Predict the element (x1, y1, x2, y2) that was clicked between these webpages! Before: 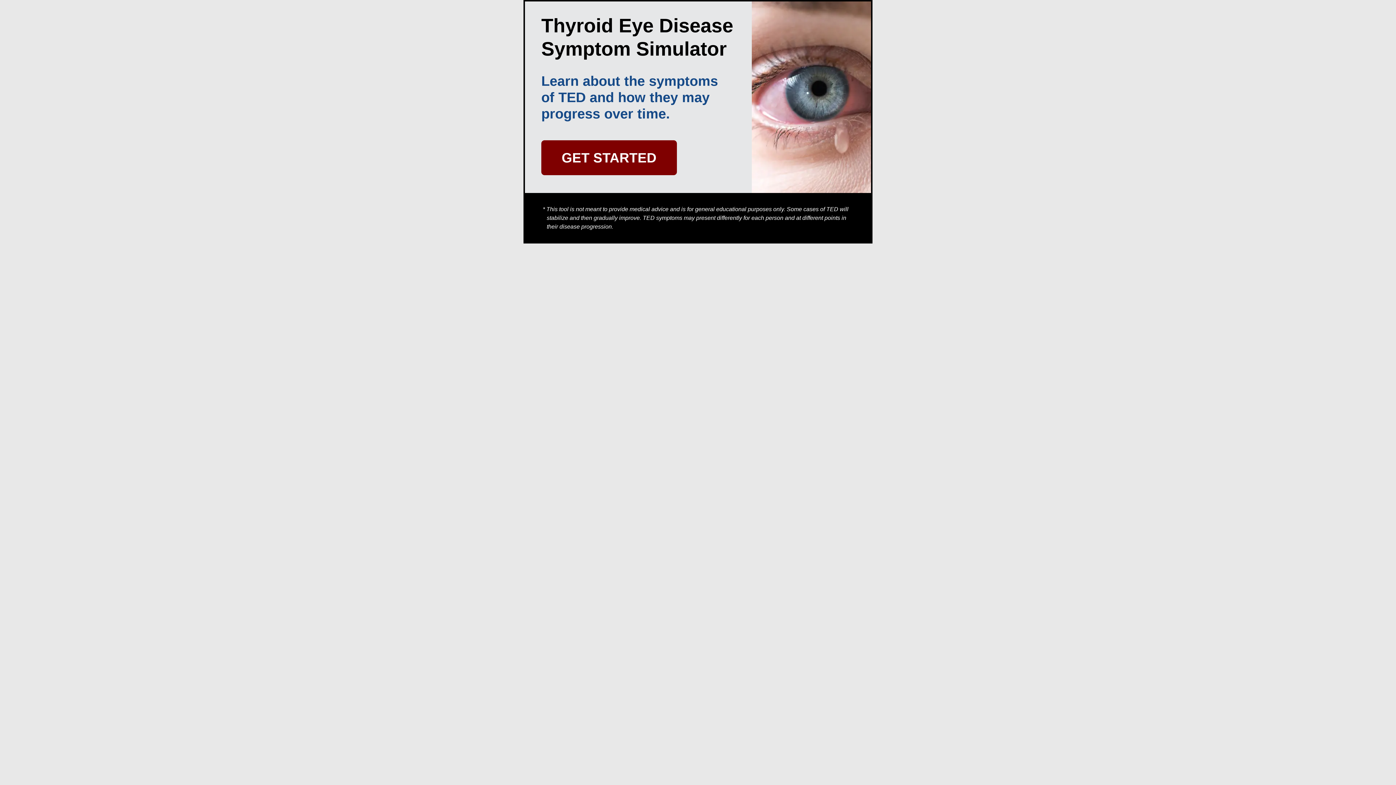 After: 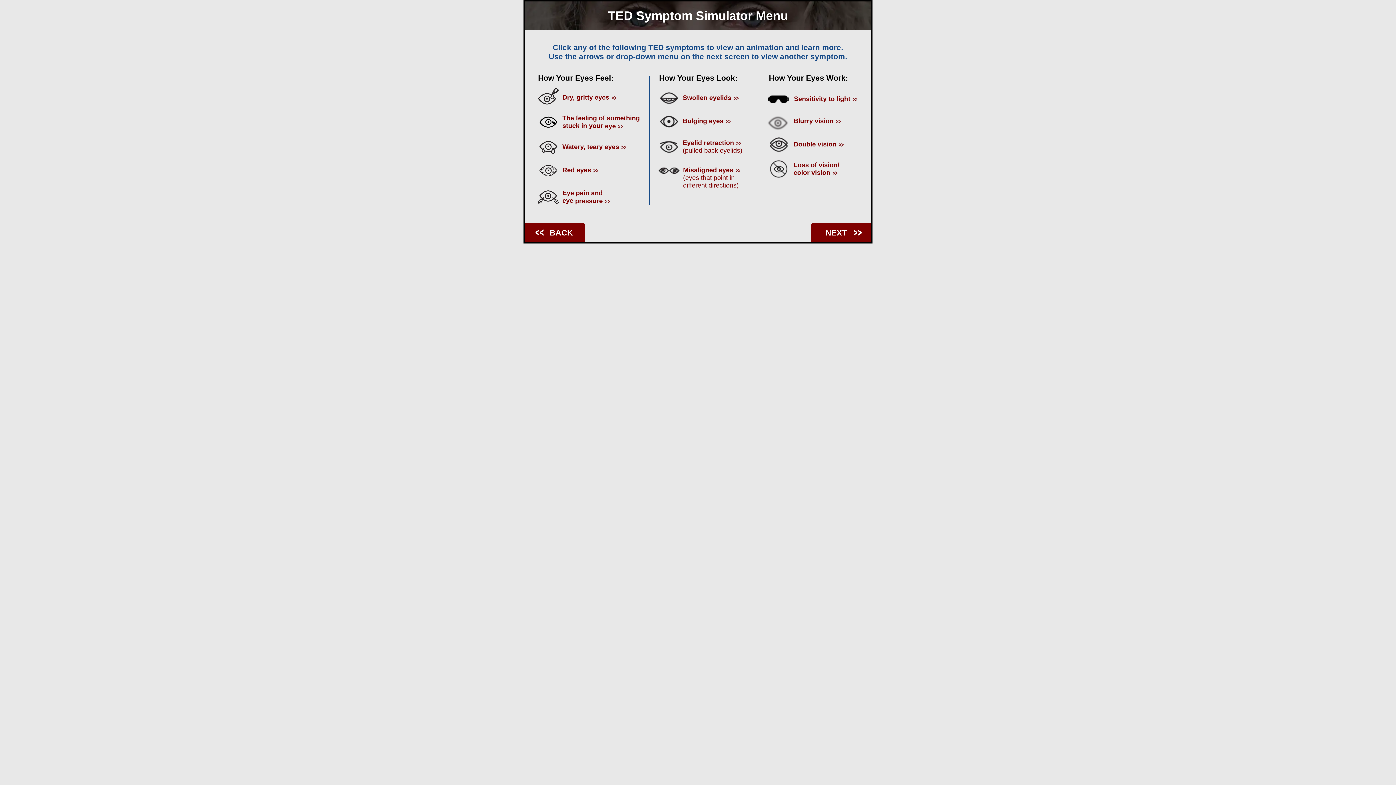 Action: bbox: (541, 140, 677, 175) label: GET STARTED